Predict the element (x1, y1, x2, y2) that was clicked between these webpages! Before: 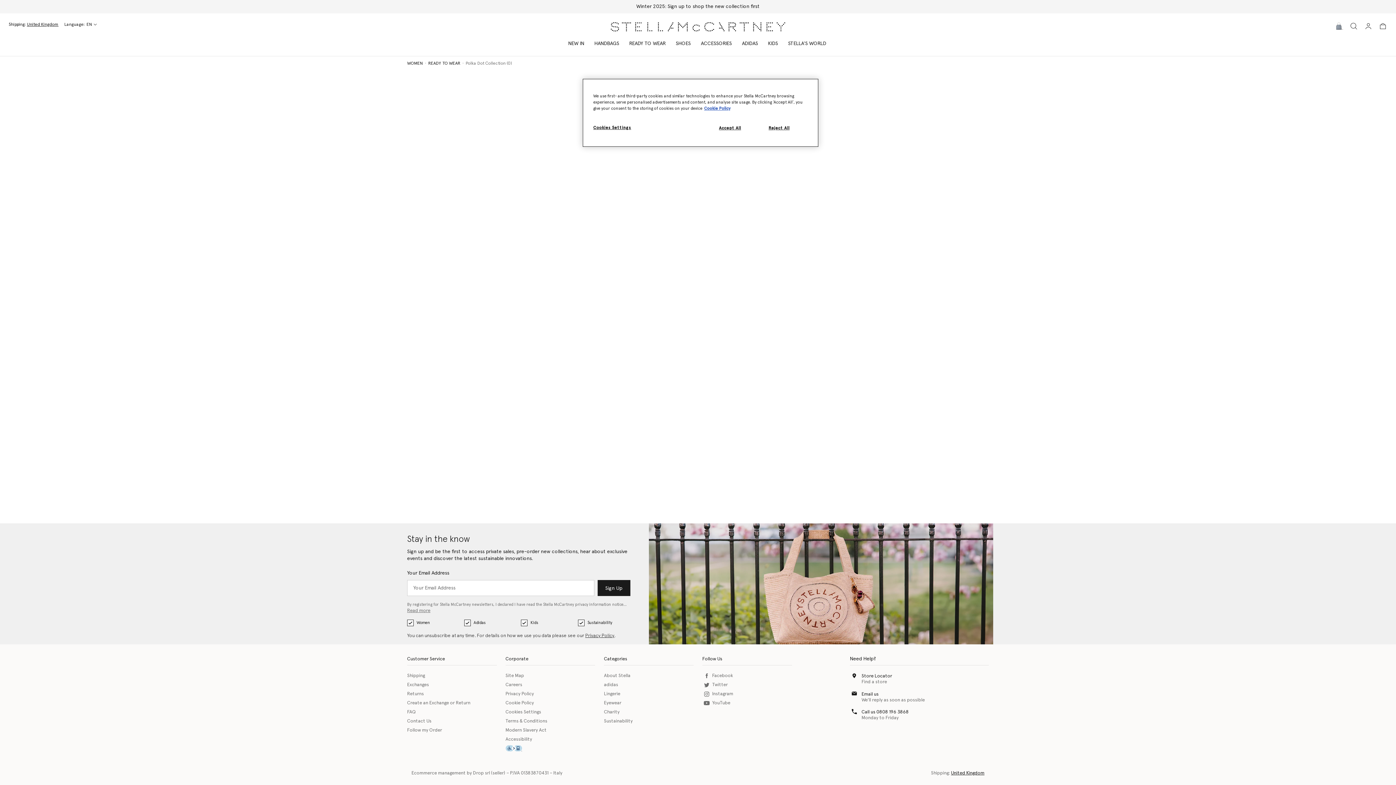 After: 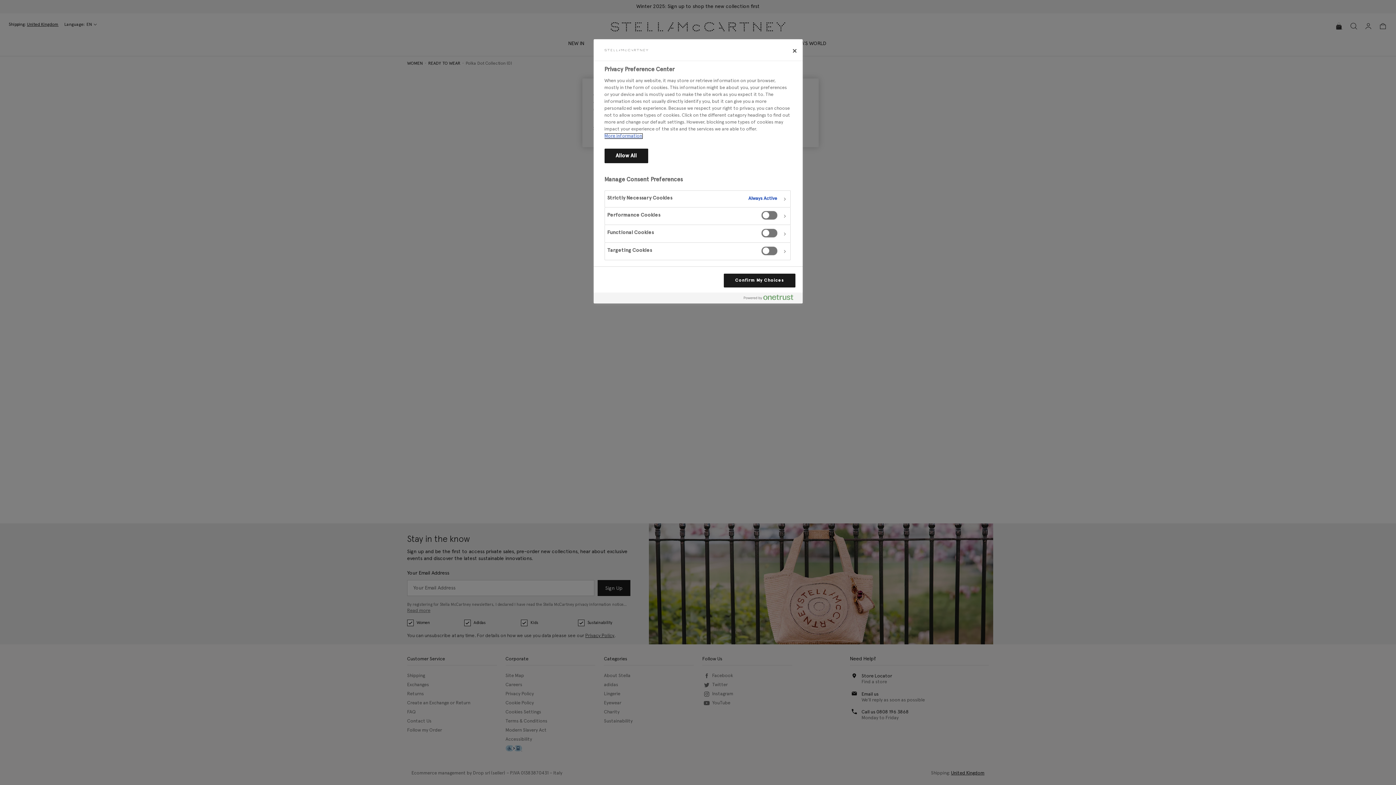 Action: label: Cookies Settings bbox: (505, 710, 541, 714)